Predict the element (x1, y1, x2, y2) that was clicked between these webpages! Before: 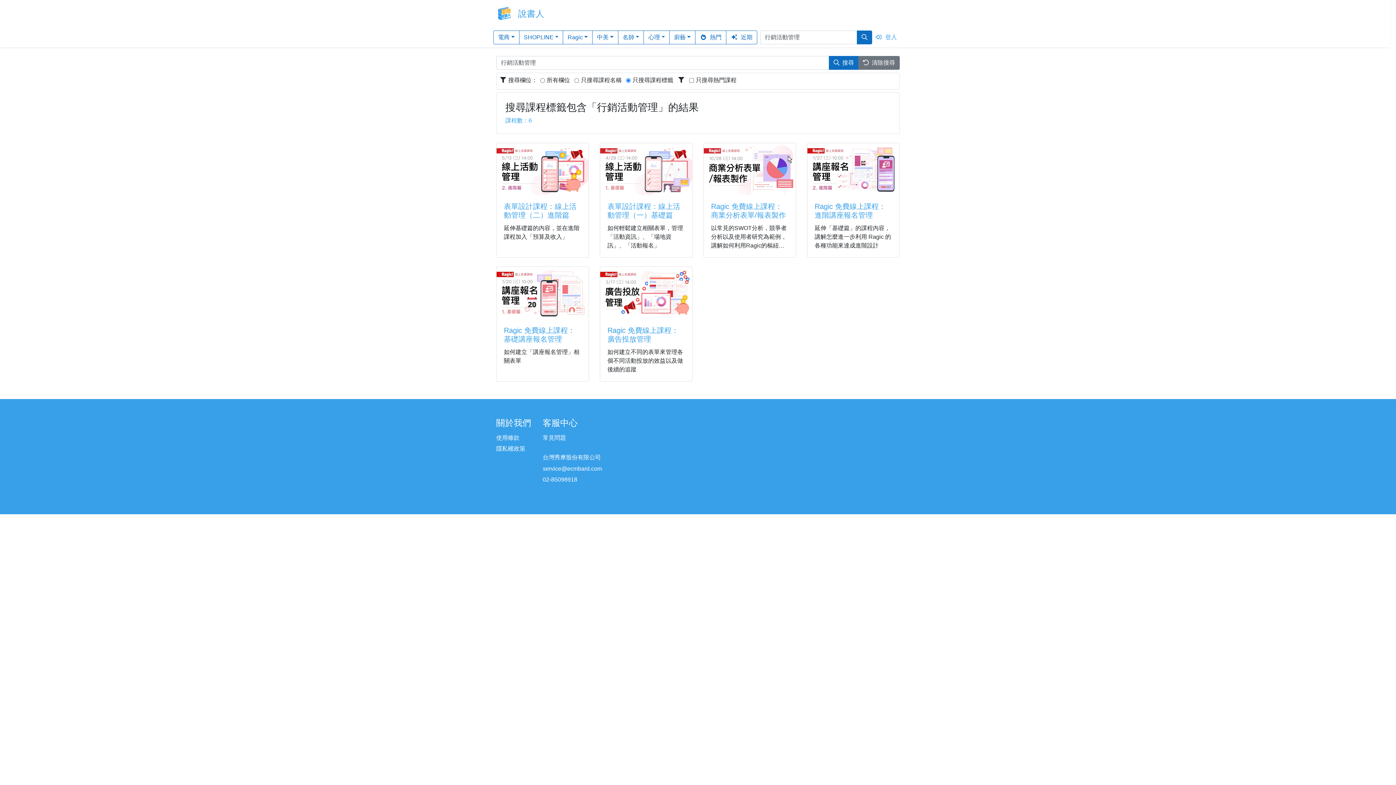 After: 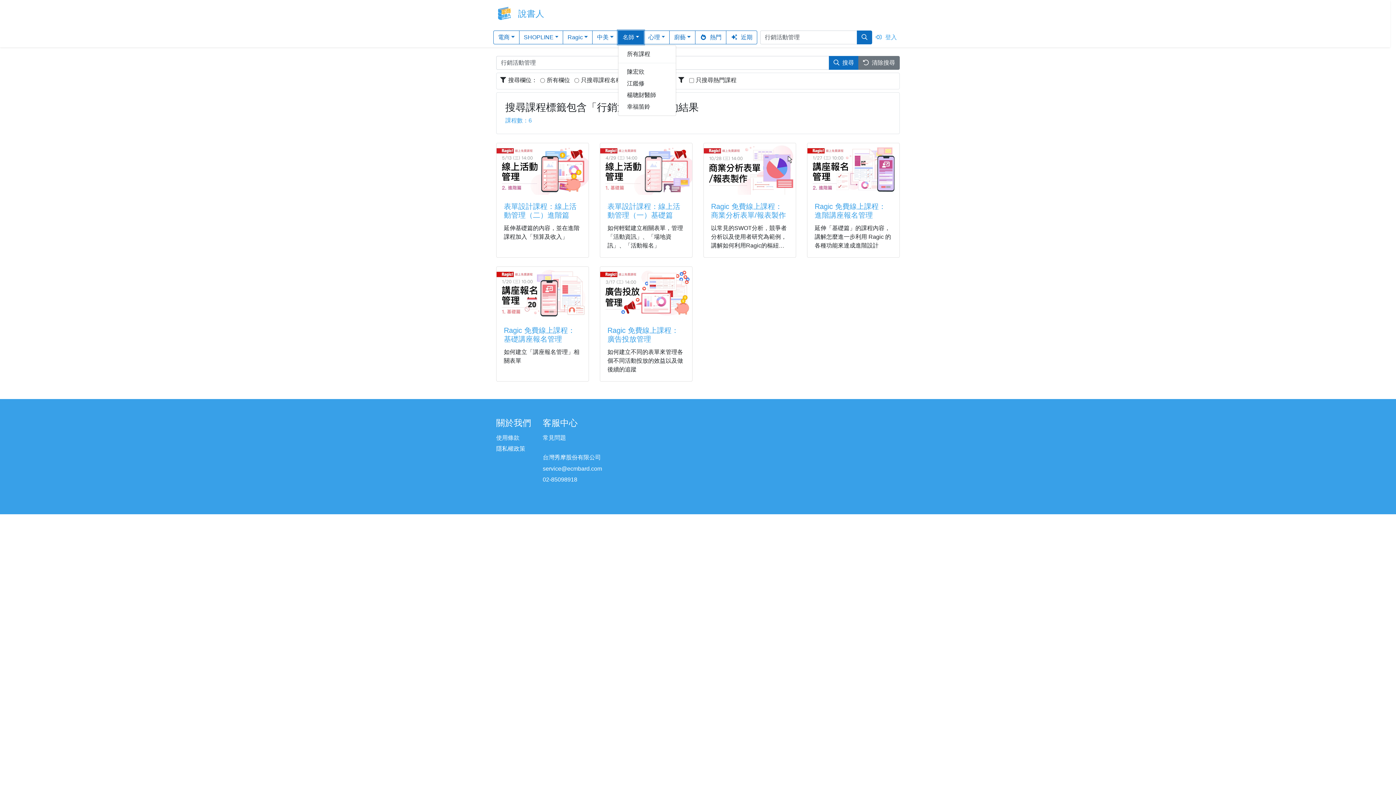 Action: label: 名師 bbox: (618, 30, 644, 44)